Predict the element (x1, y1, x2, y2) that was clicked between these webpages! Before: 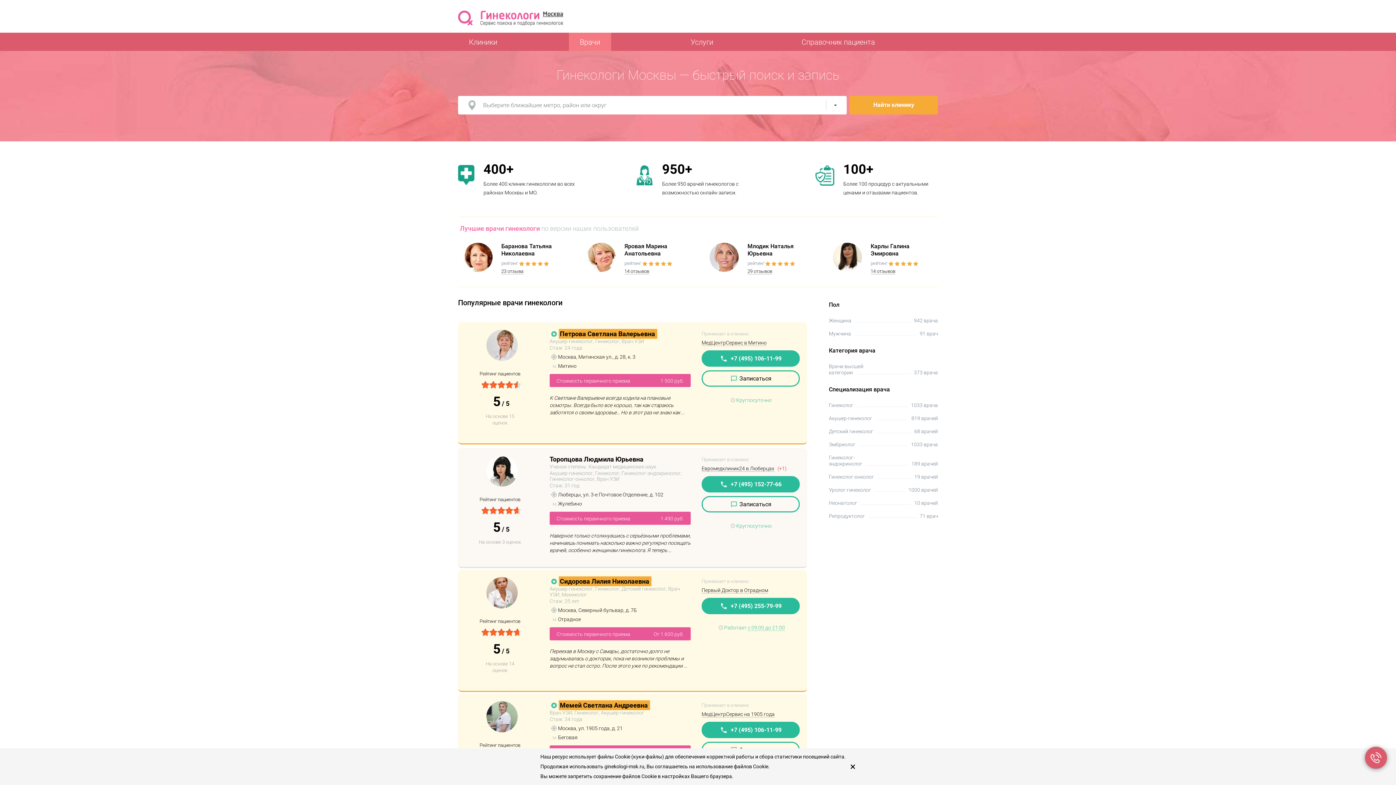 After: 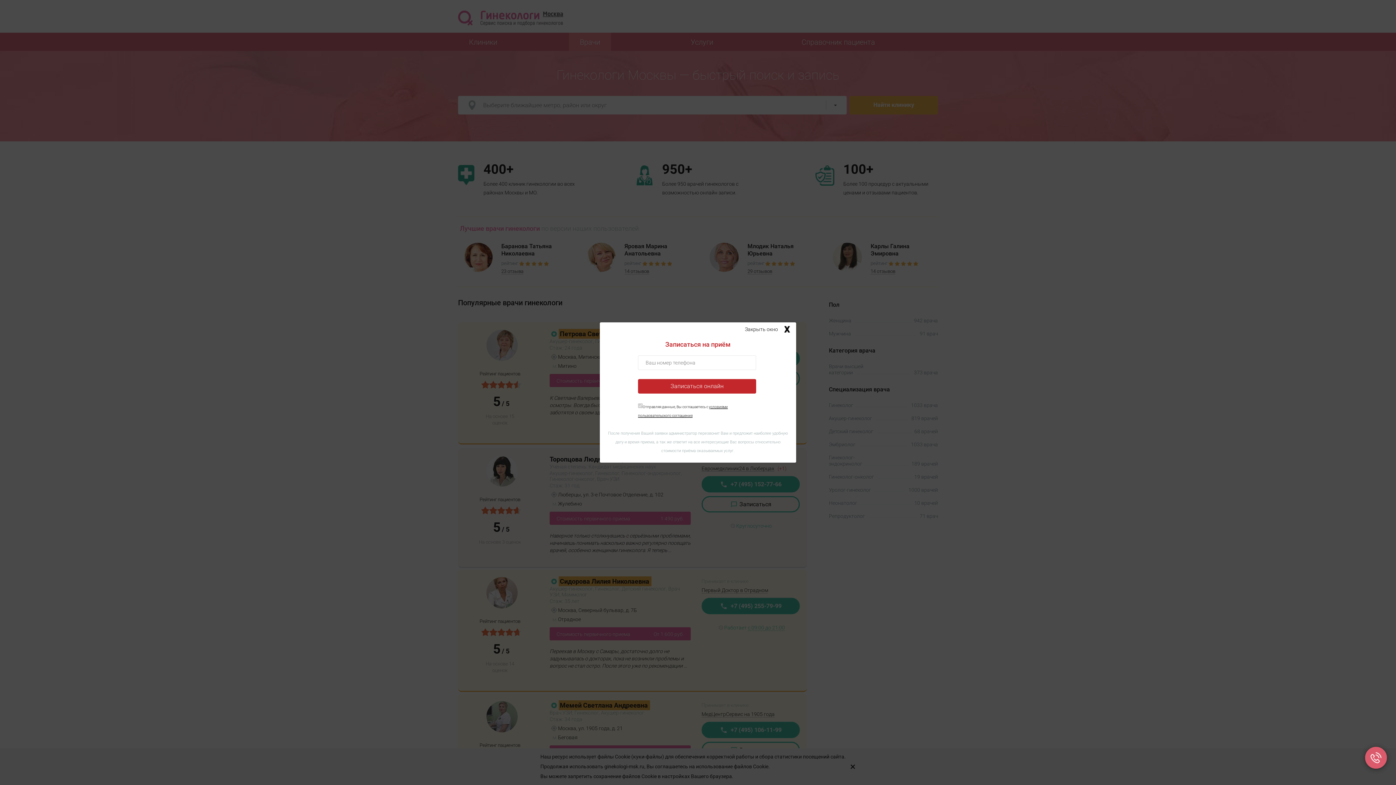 Action: bbox: (730, 375, 736, 382)